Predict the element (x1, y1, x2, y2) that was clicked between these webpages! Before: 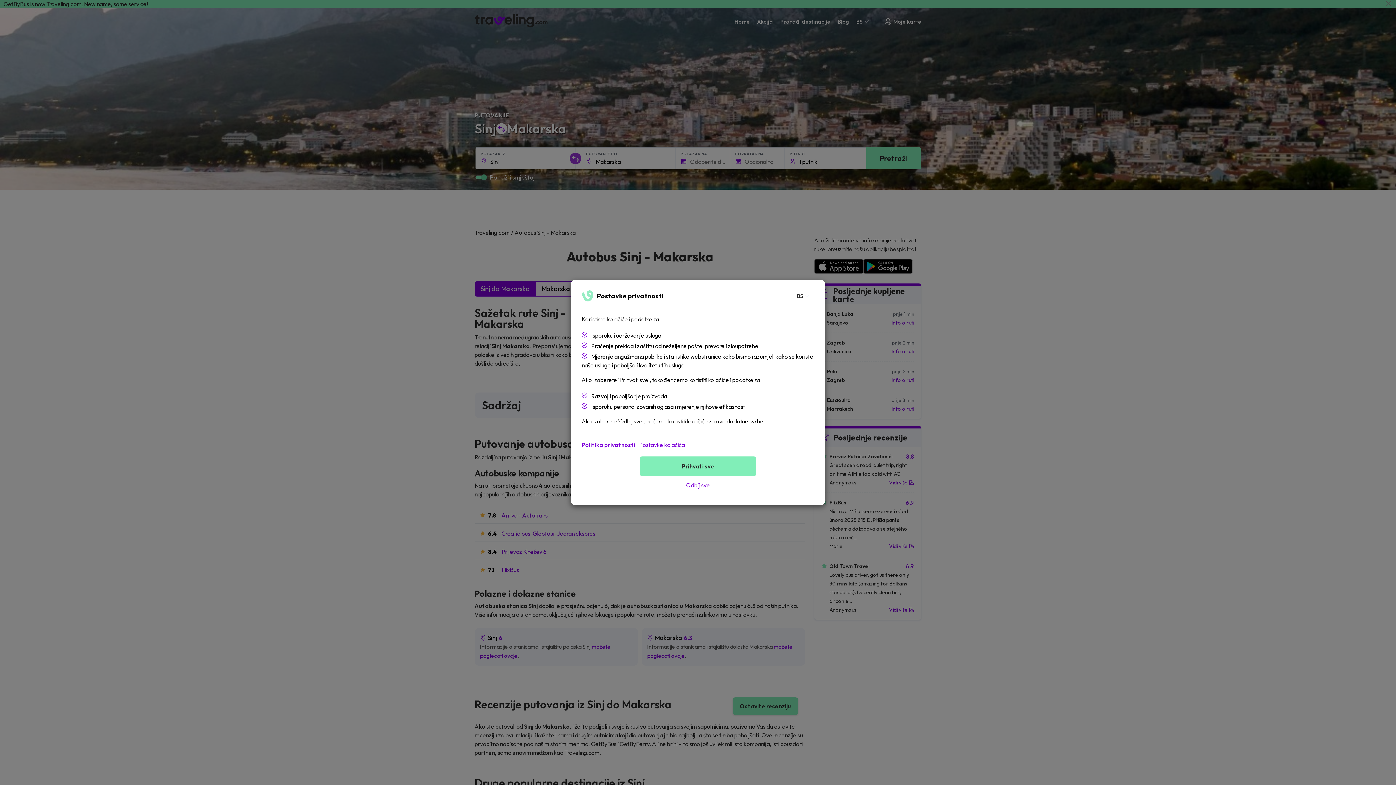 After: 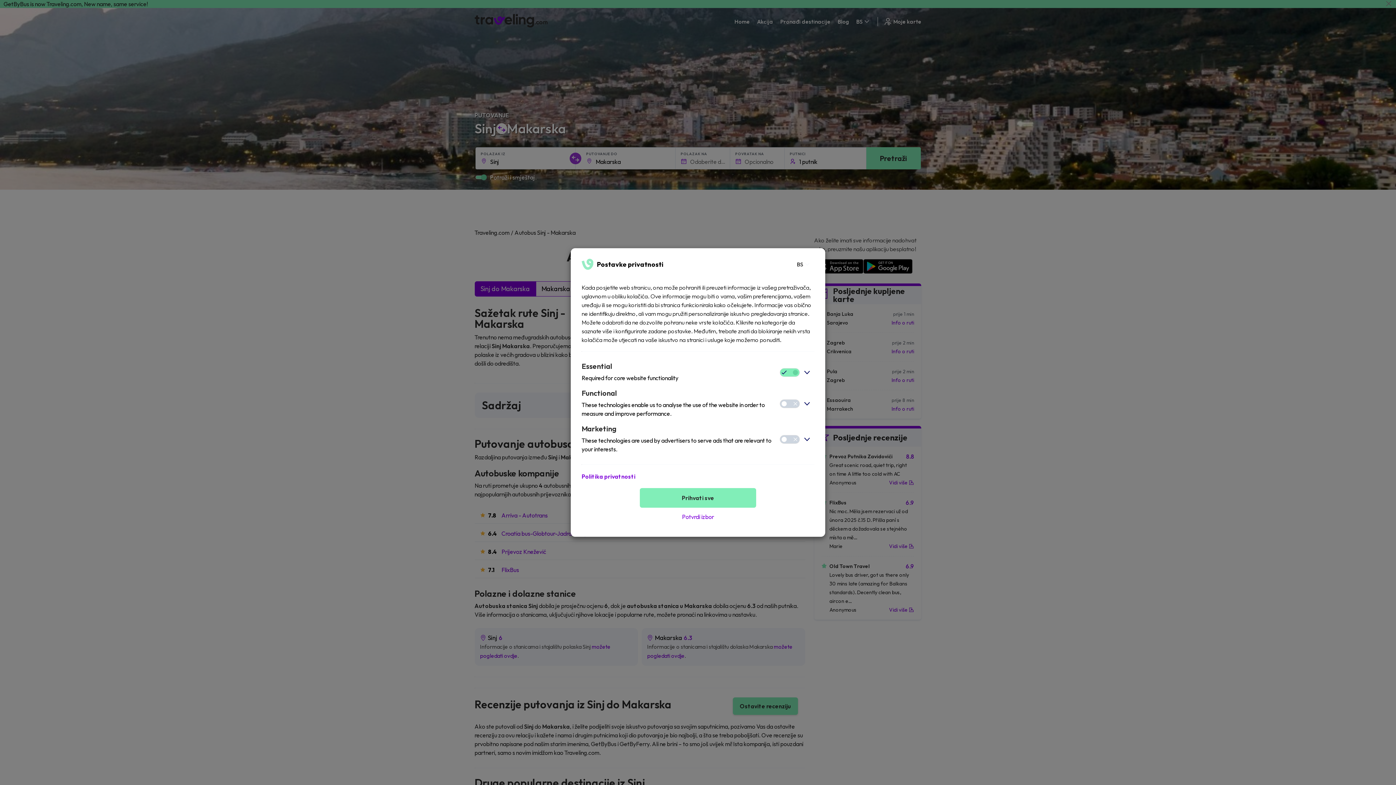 Action: bbox: (639, 440, 685, 449) label: Postavke kolačića